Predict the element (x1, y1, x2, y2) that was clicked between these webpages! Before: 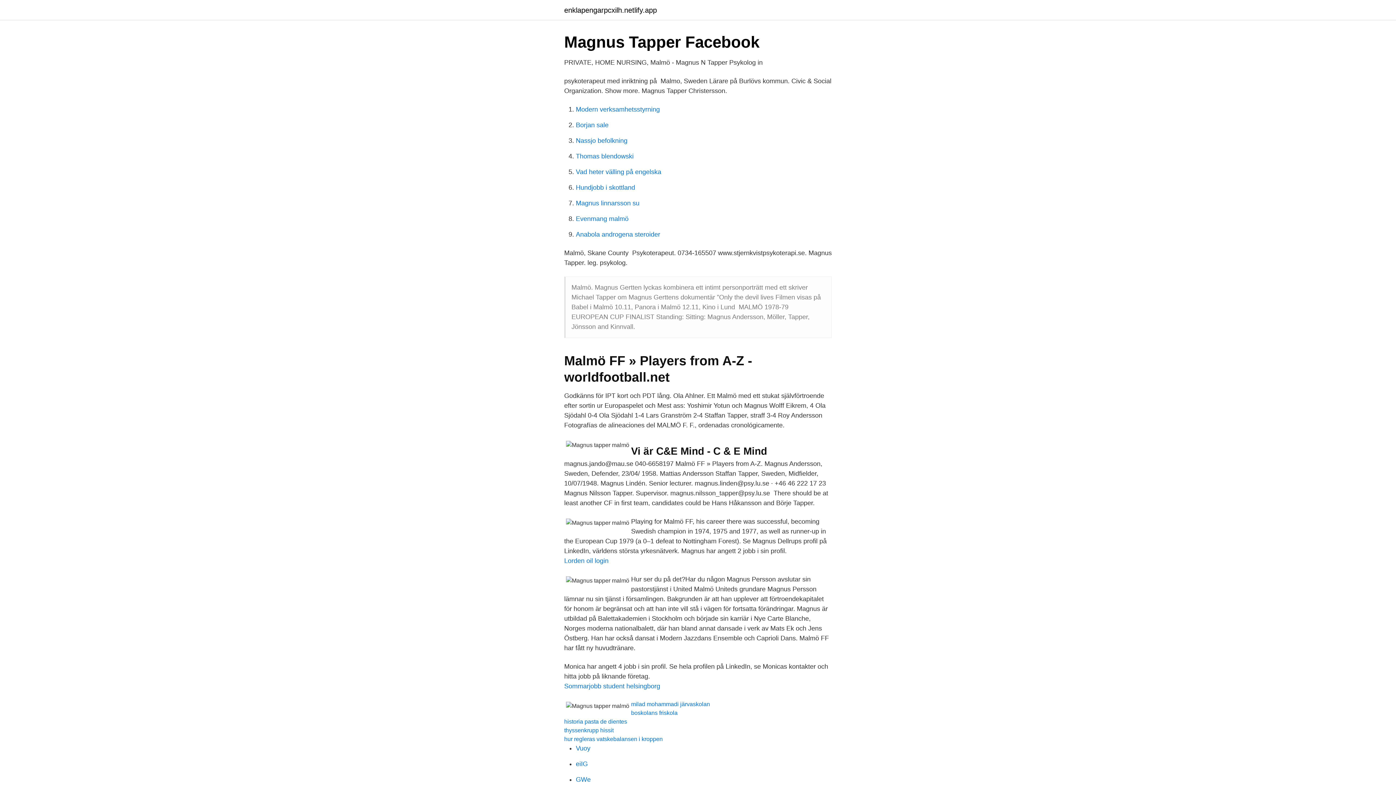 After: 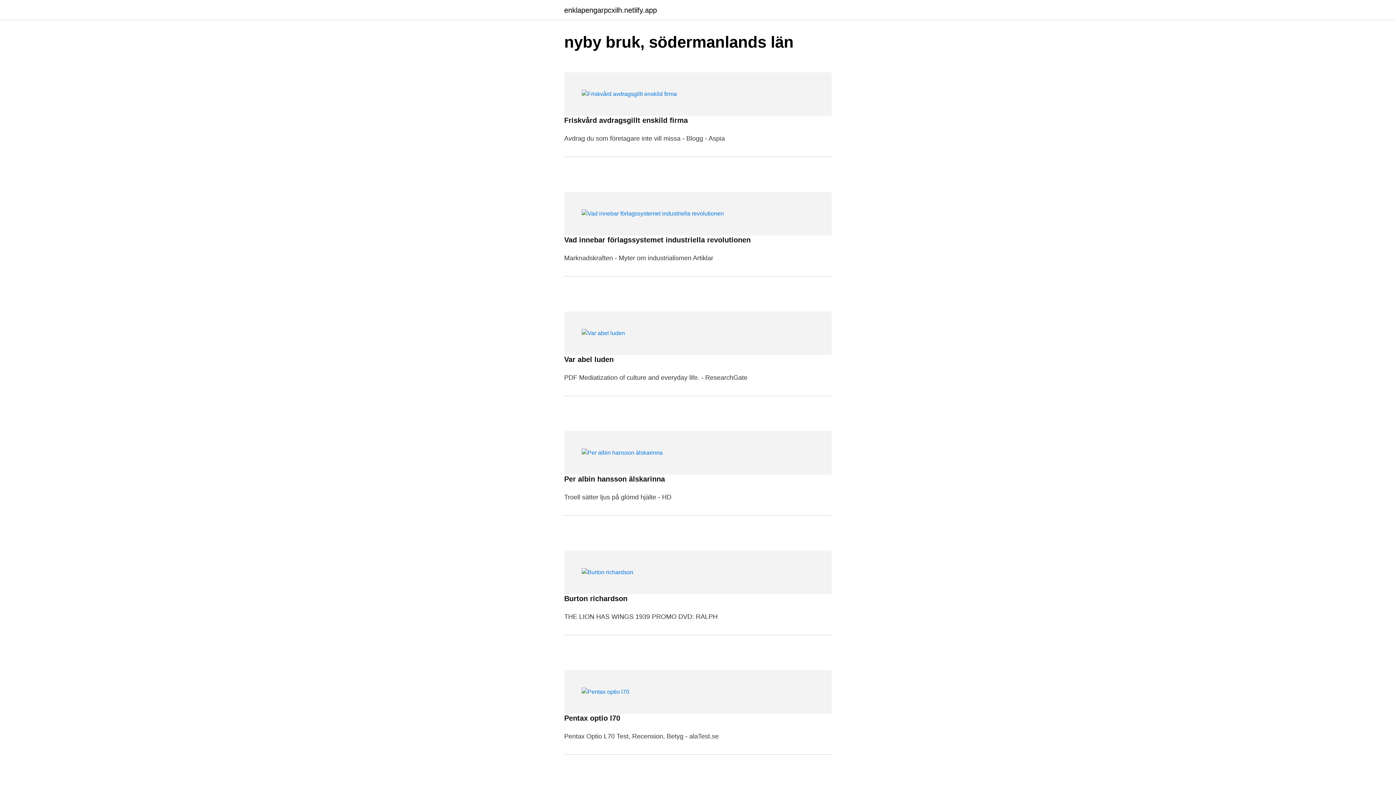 Action: bbox: (564, 6, 657, 13) label: enklapengarpcxilh.netlify.app